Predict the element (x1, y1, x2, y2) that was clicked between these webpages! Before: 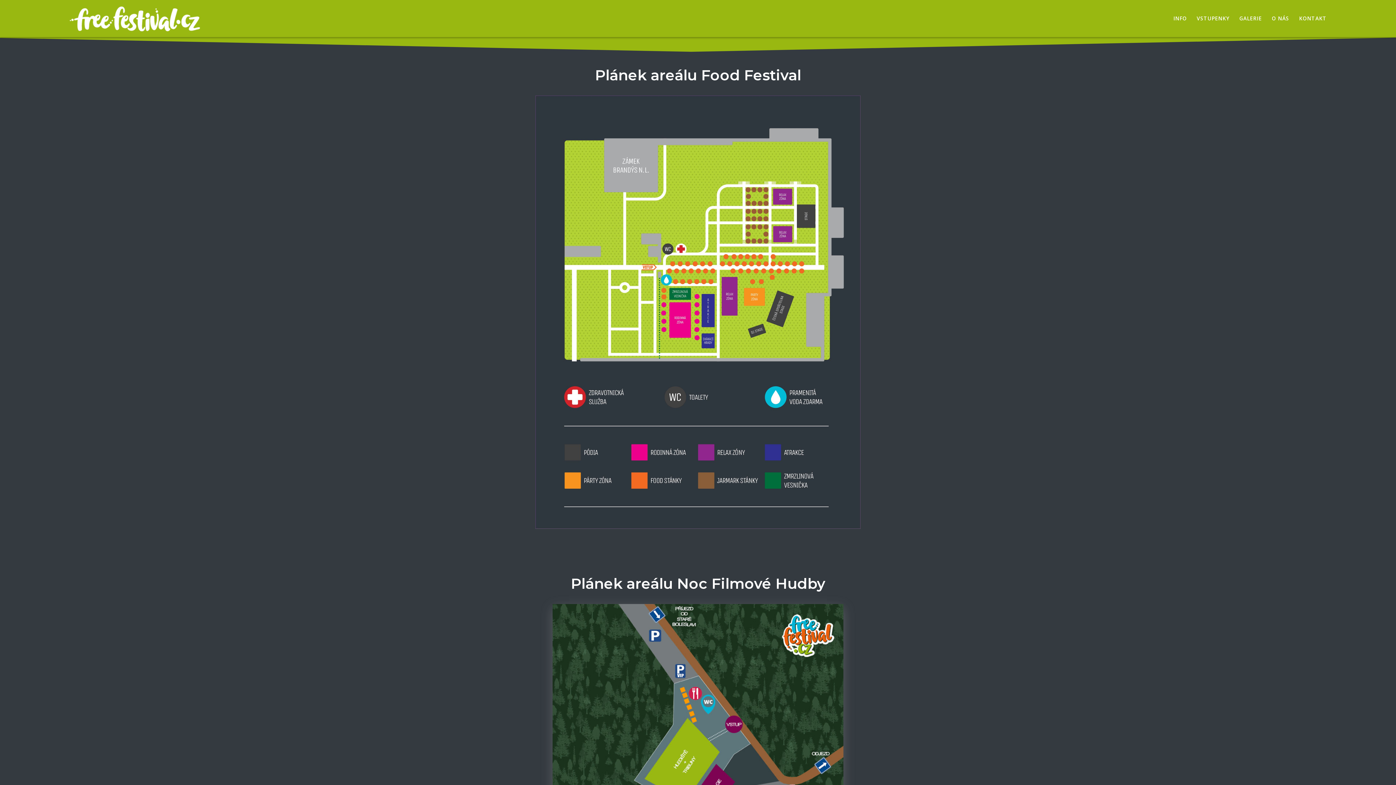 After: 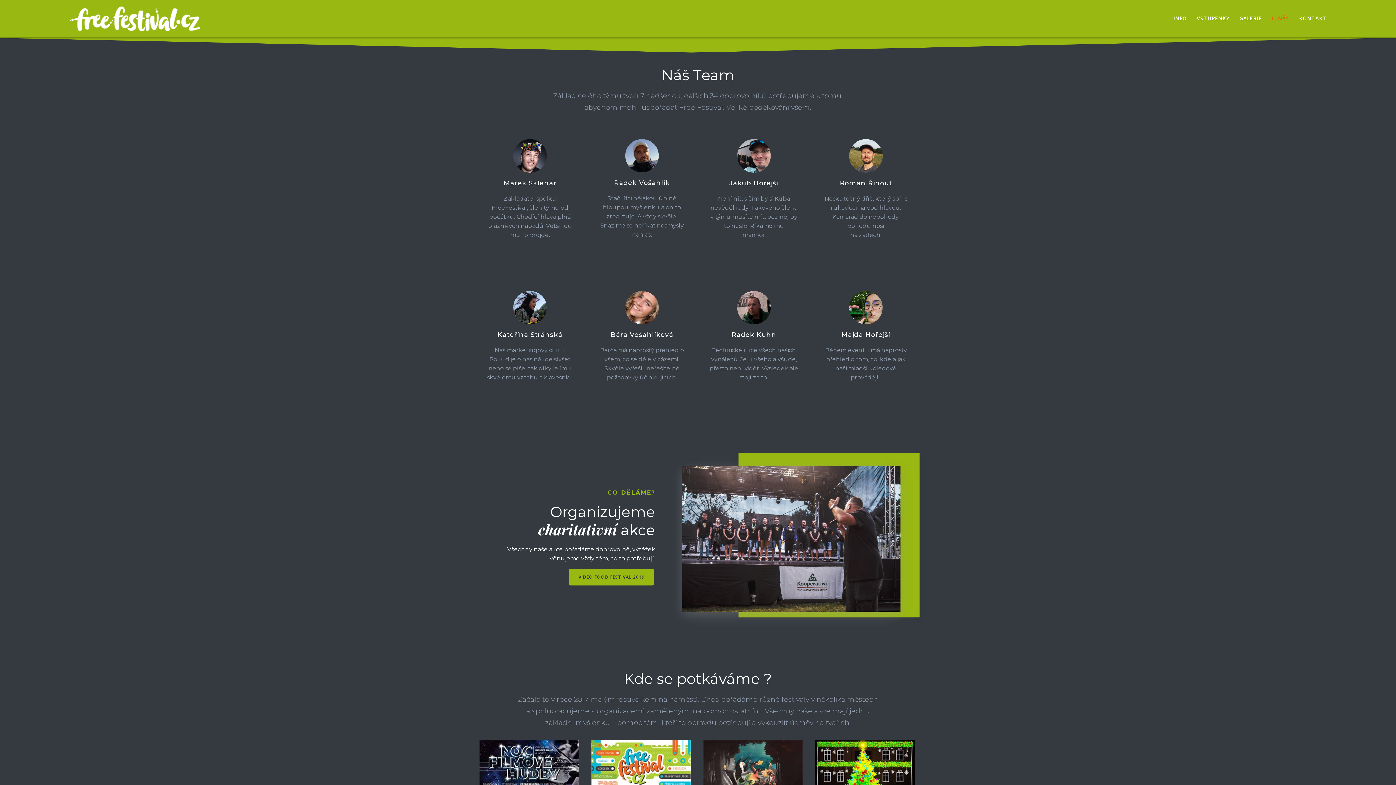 Action: bbox: (1272, 14, 1289, 22) label: O NÁS